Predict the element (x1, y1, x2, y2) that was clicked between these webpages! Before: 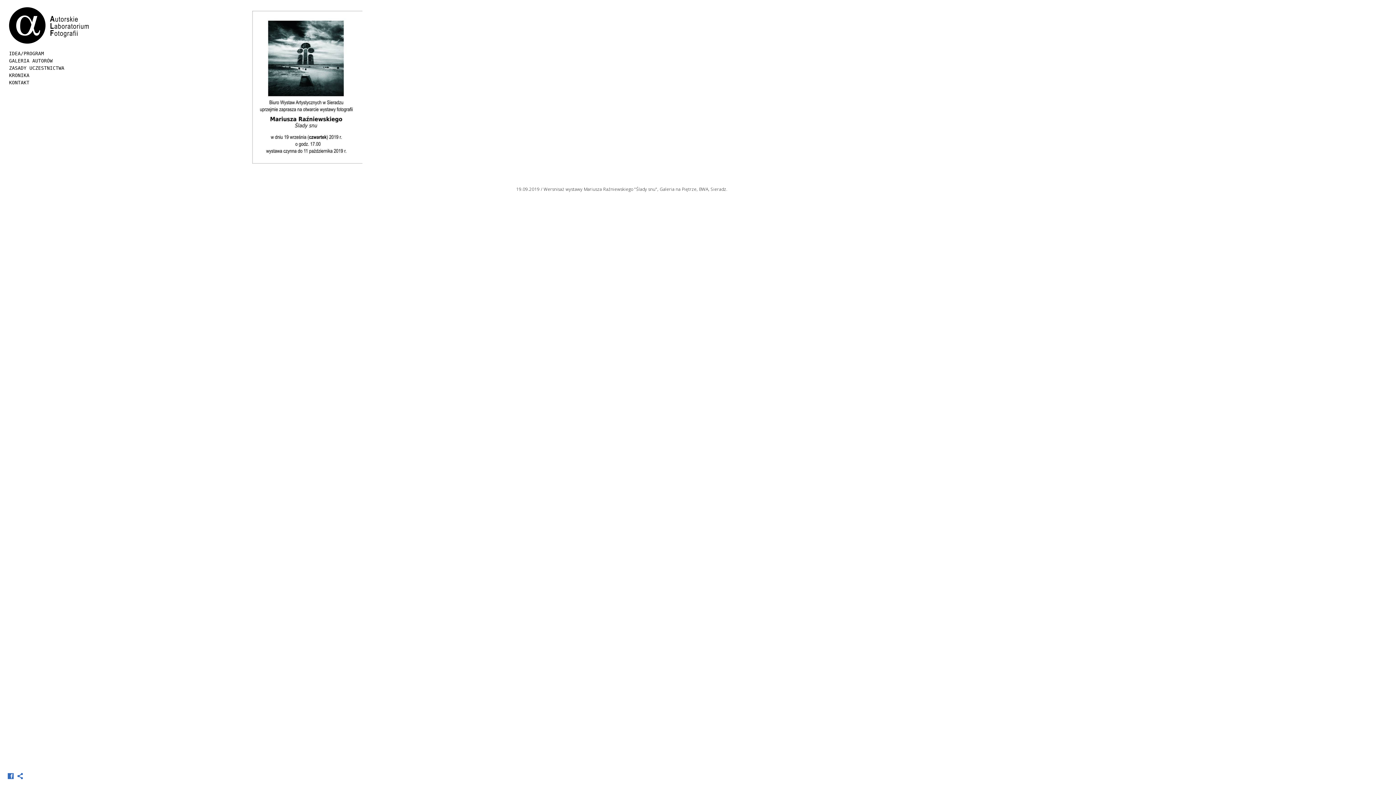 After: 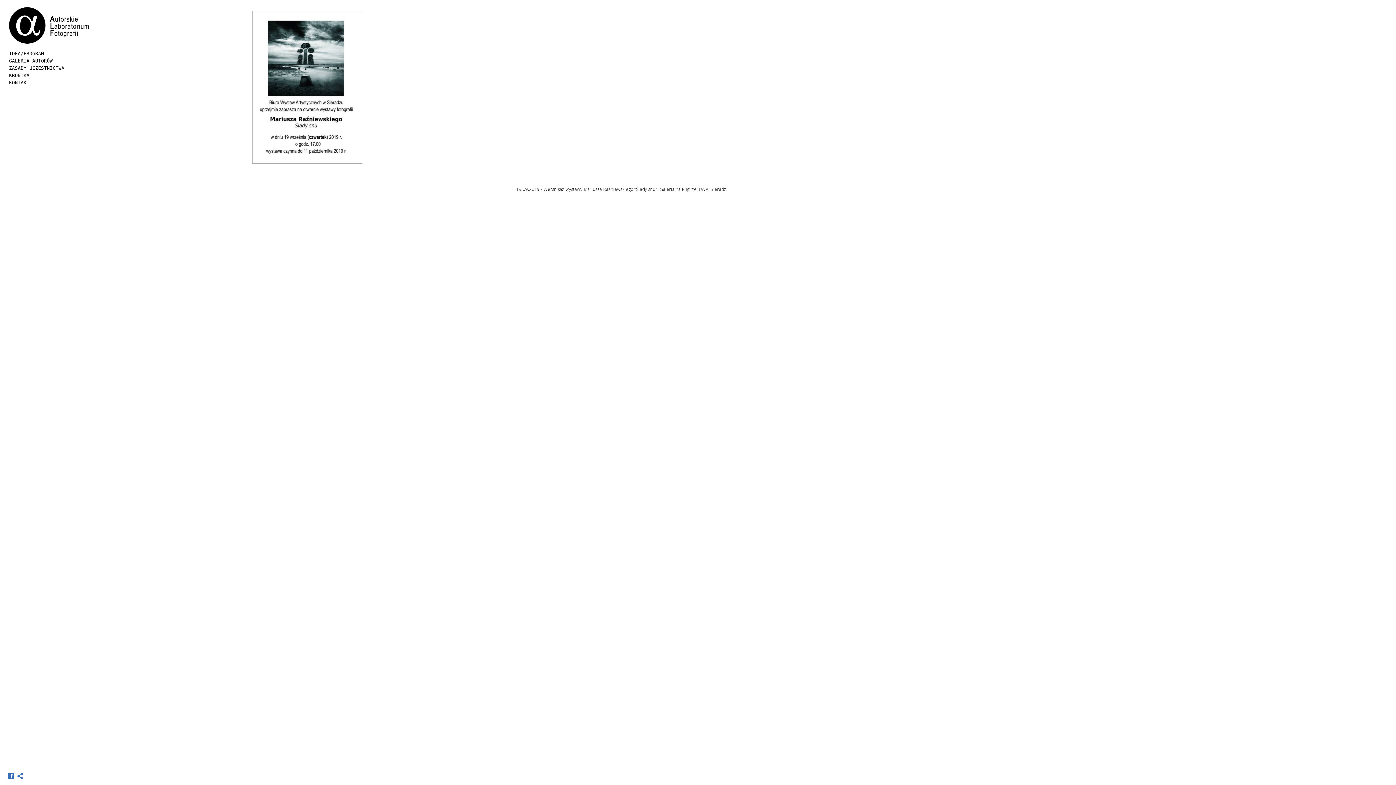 Action: bbox: (7, 775, 14, 781)